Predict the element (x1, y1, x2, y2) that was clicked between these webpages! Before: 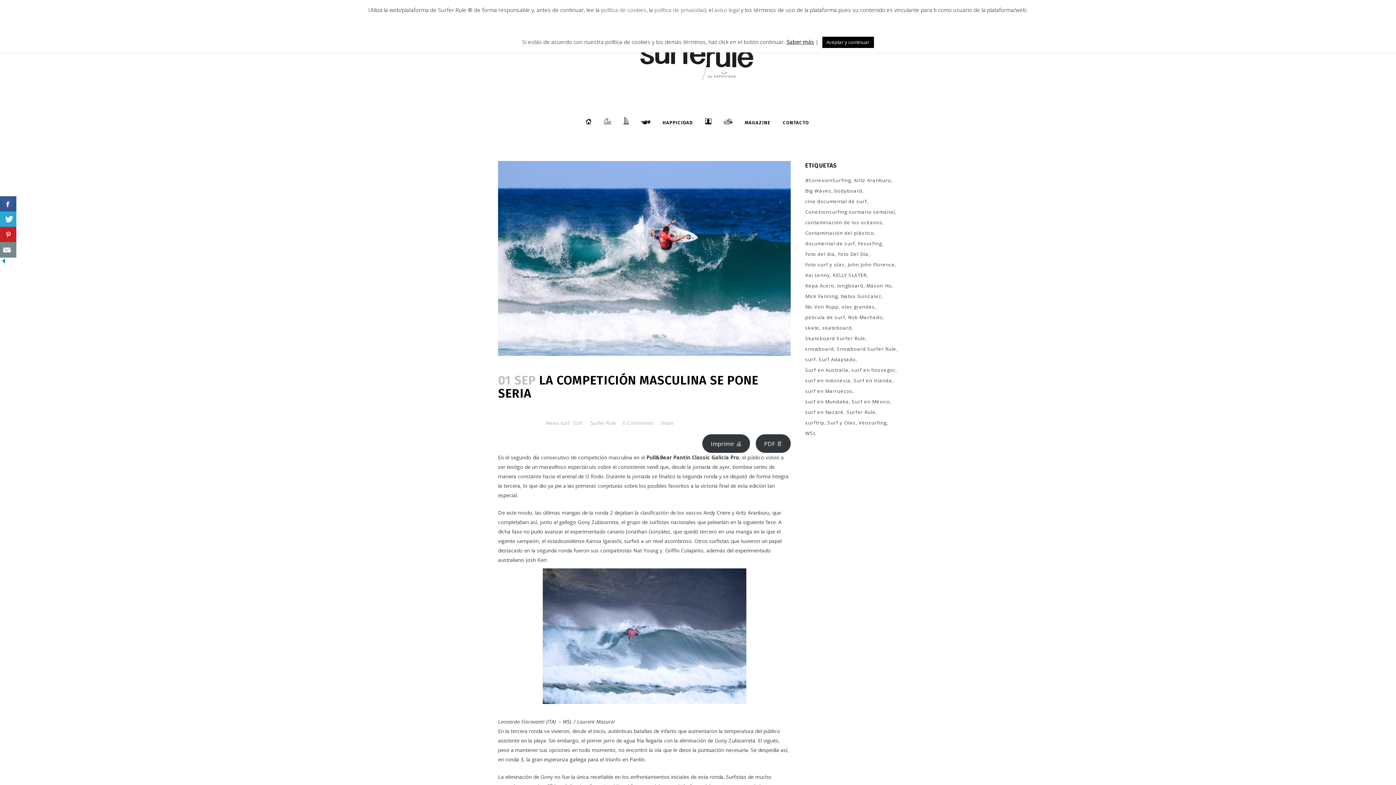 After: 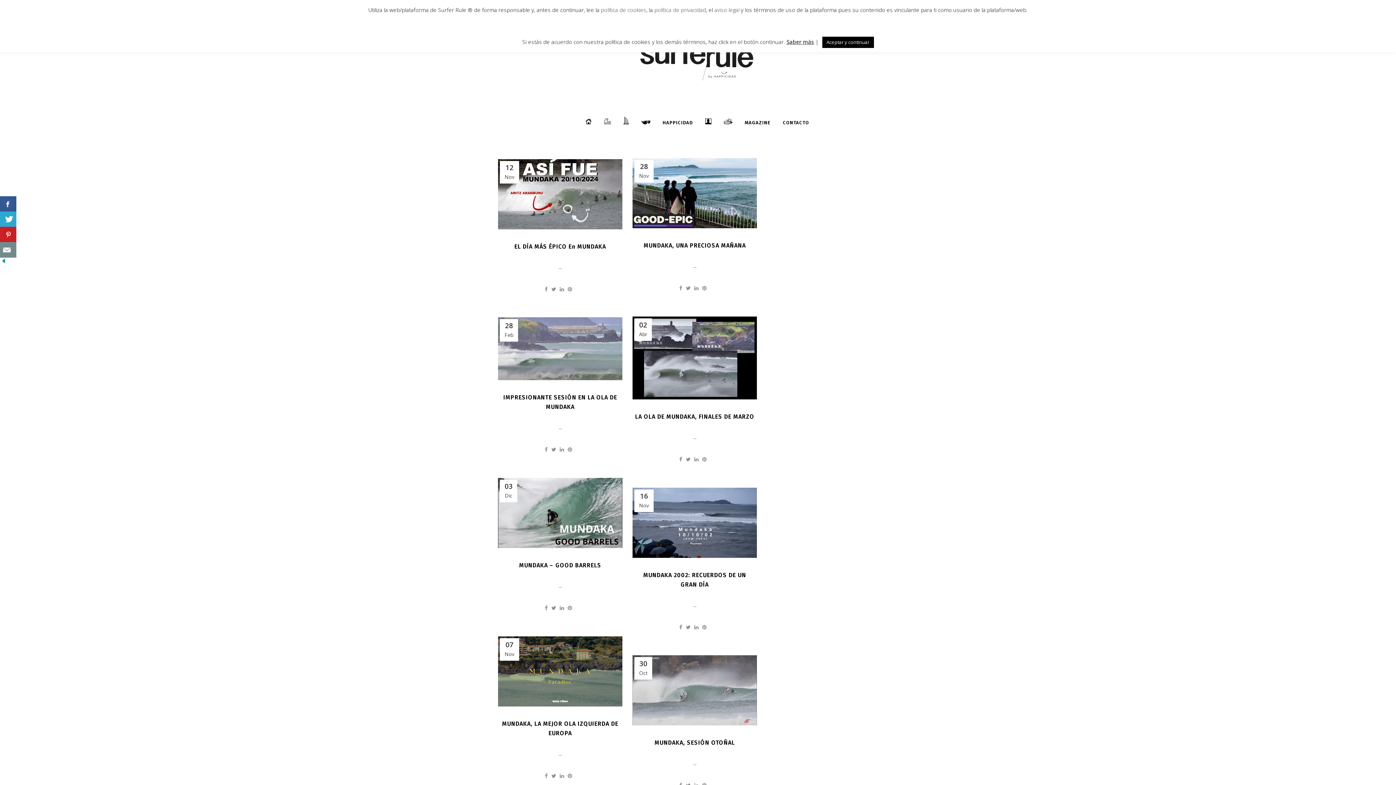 Action: label: surf en Mundaka (57 elementos) bbox: (805, 397, 850, 406)